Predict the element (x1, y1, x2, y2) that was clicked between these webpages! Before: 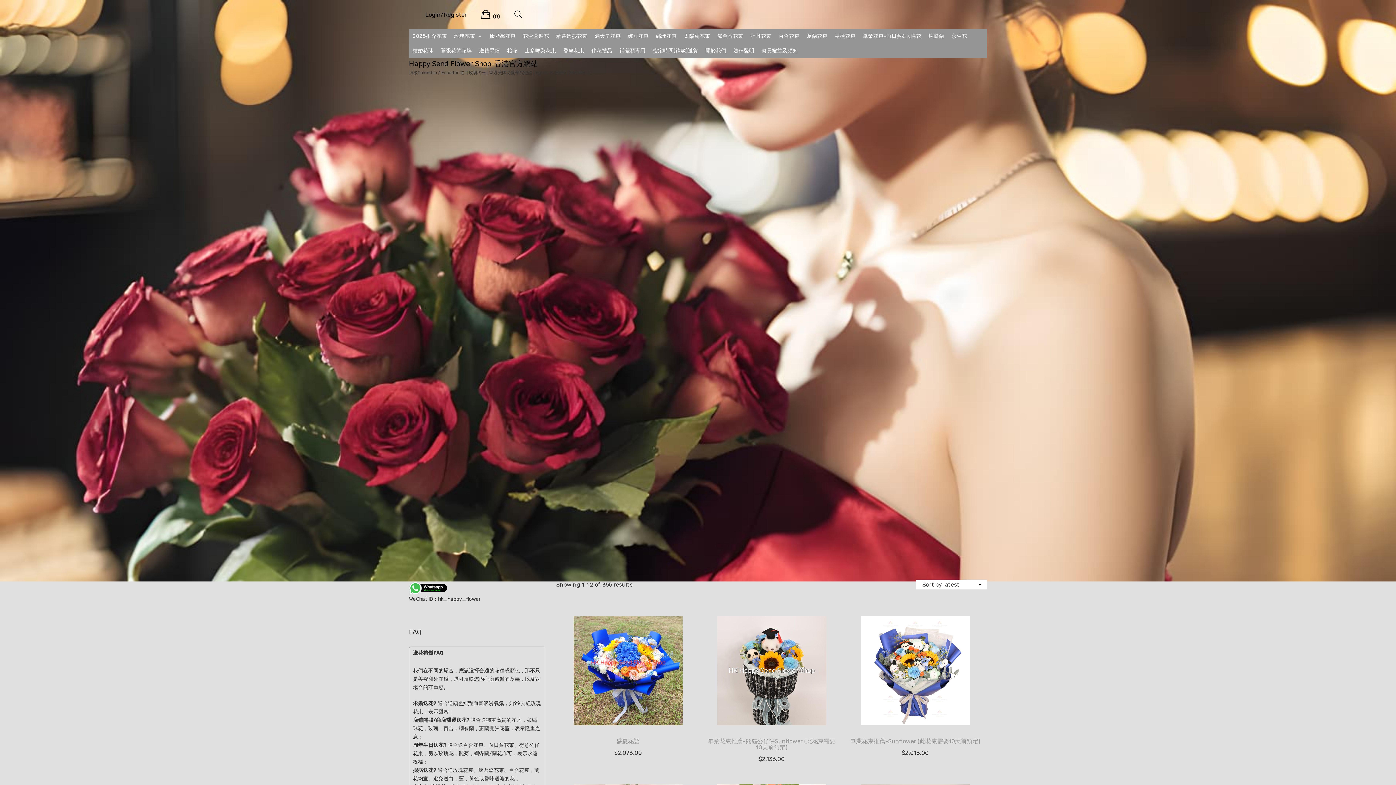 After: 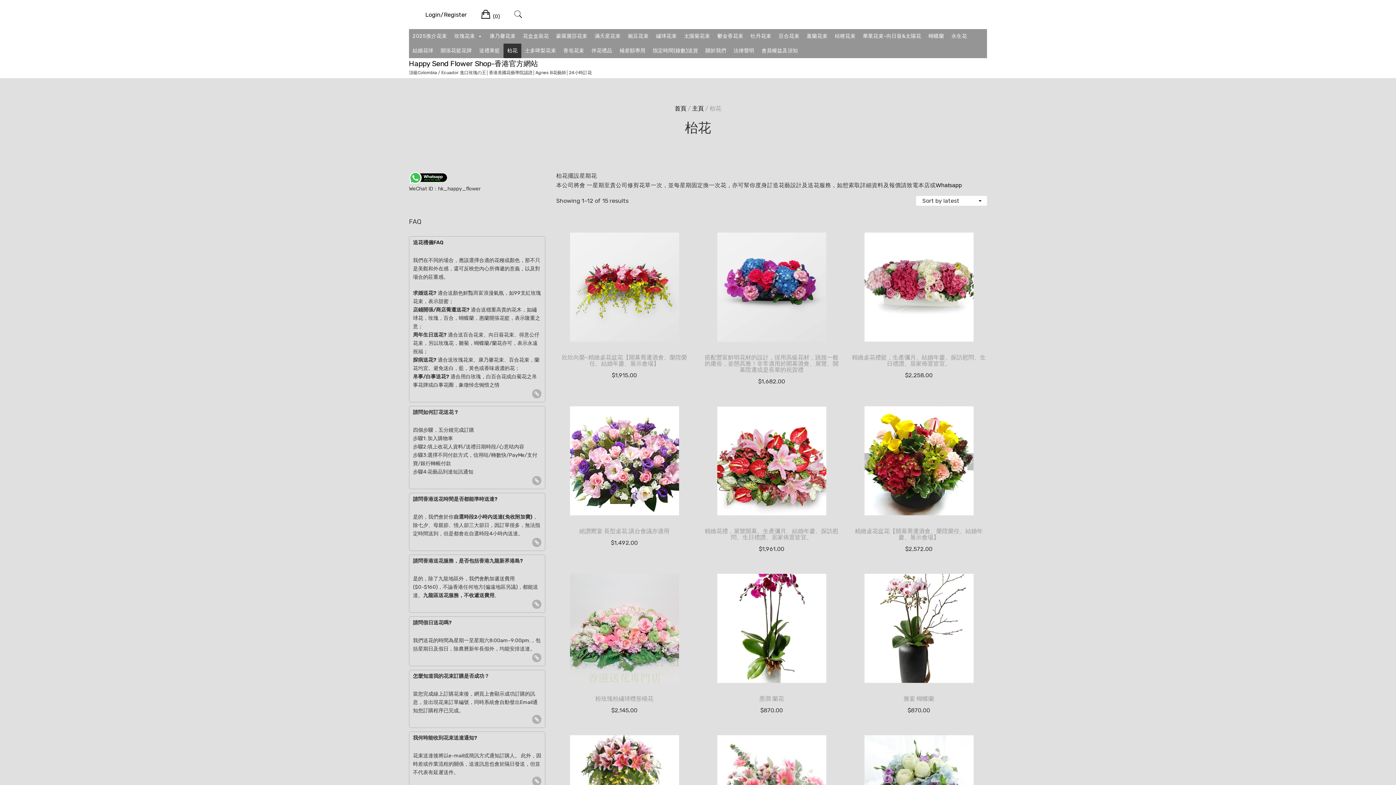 Action: label: 枱花 bbox: (503, 43, 521, 58)